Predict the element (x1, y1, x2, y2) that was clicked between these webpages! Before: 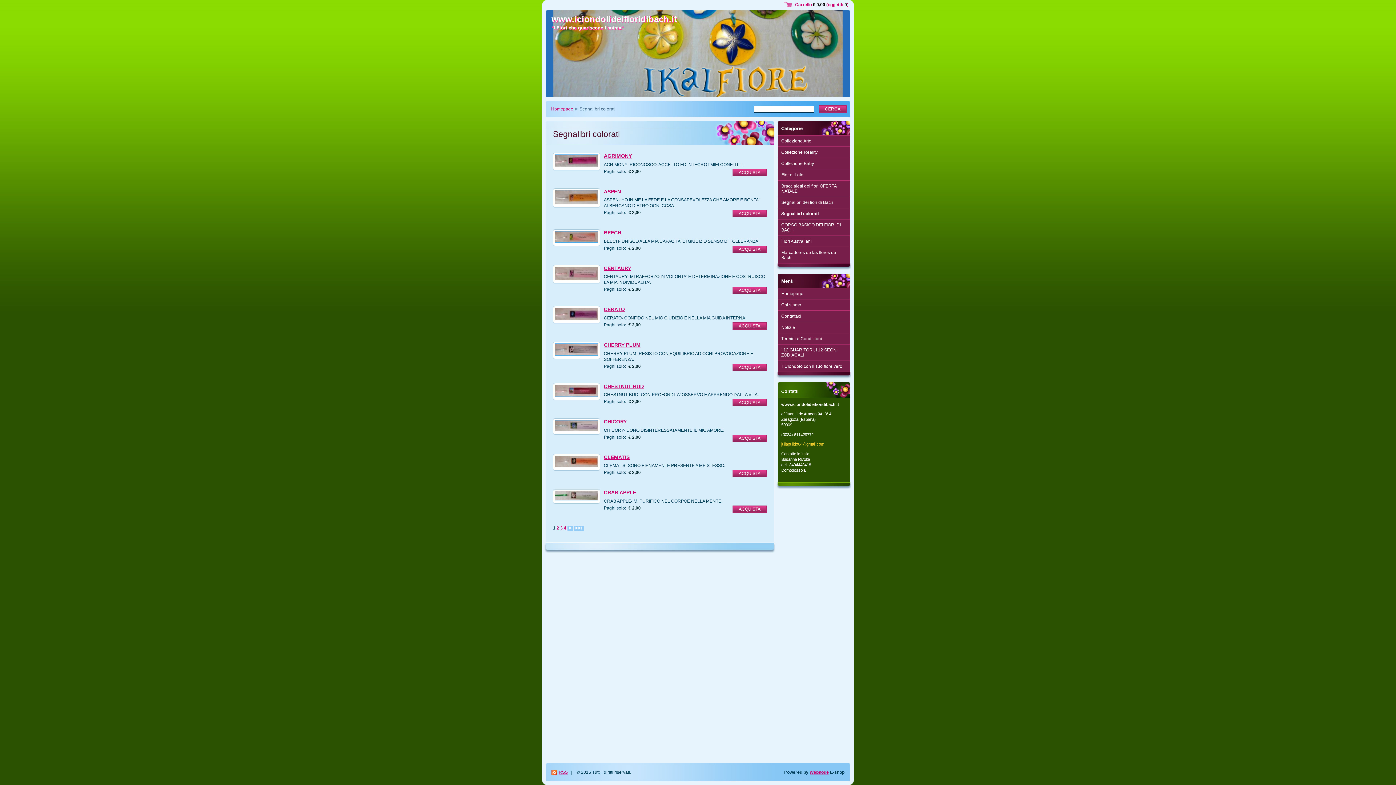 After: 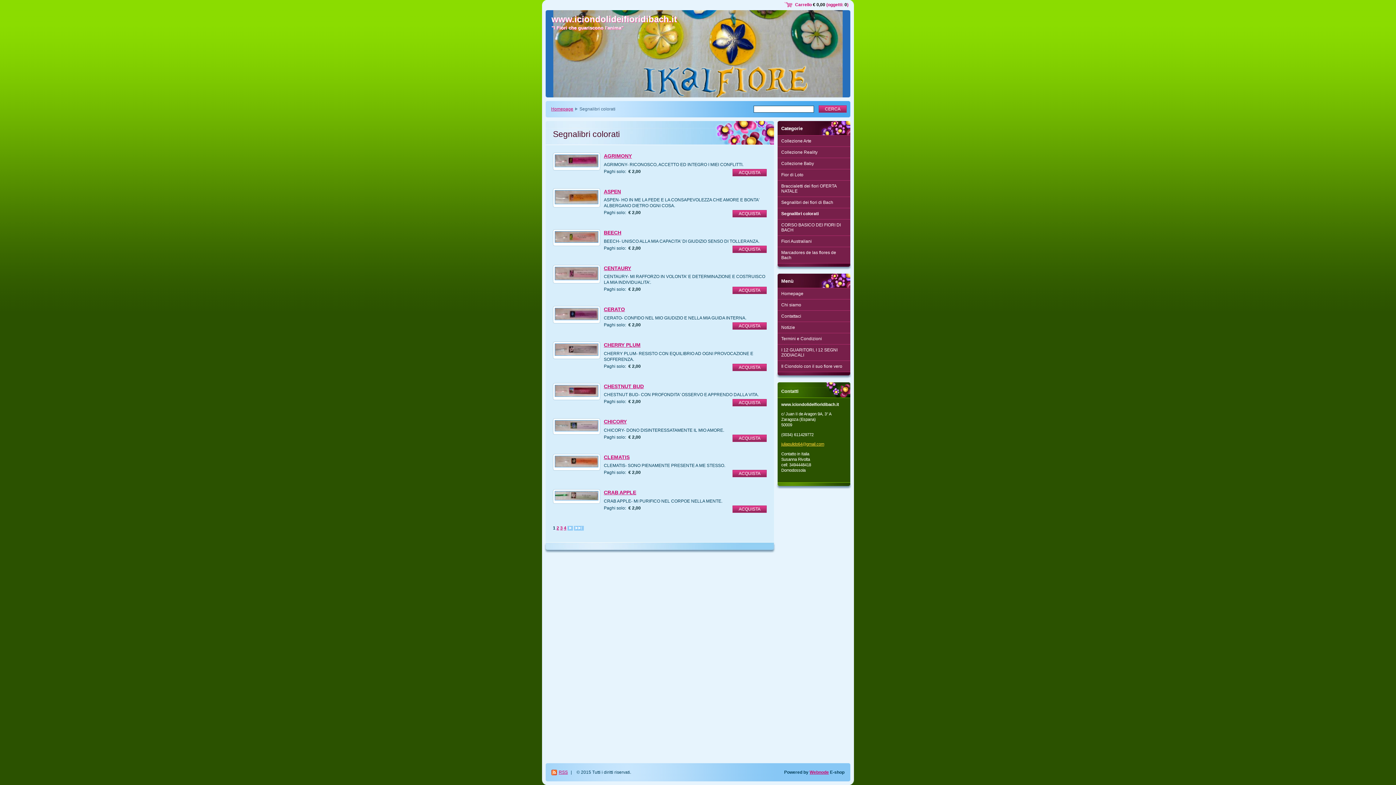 Action: bbox: (777, 208, 850, 219) label: Segnalibri colorati